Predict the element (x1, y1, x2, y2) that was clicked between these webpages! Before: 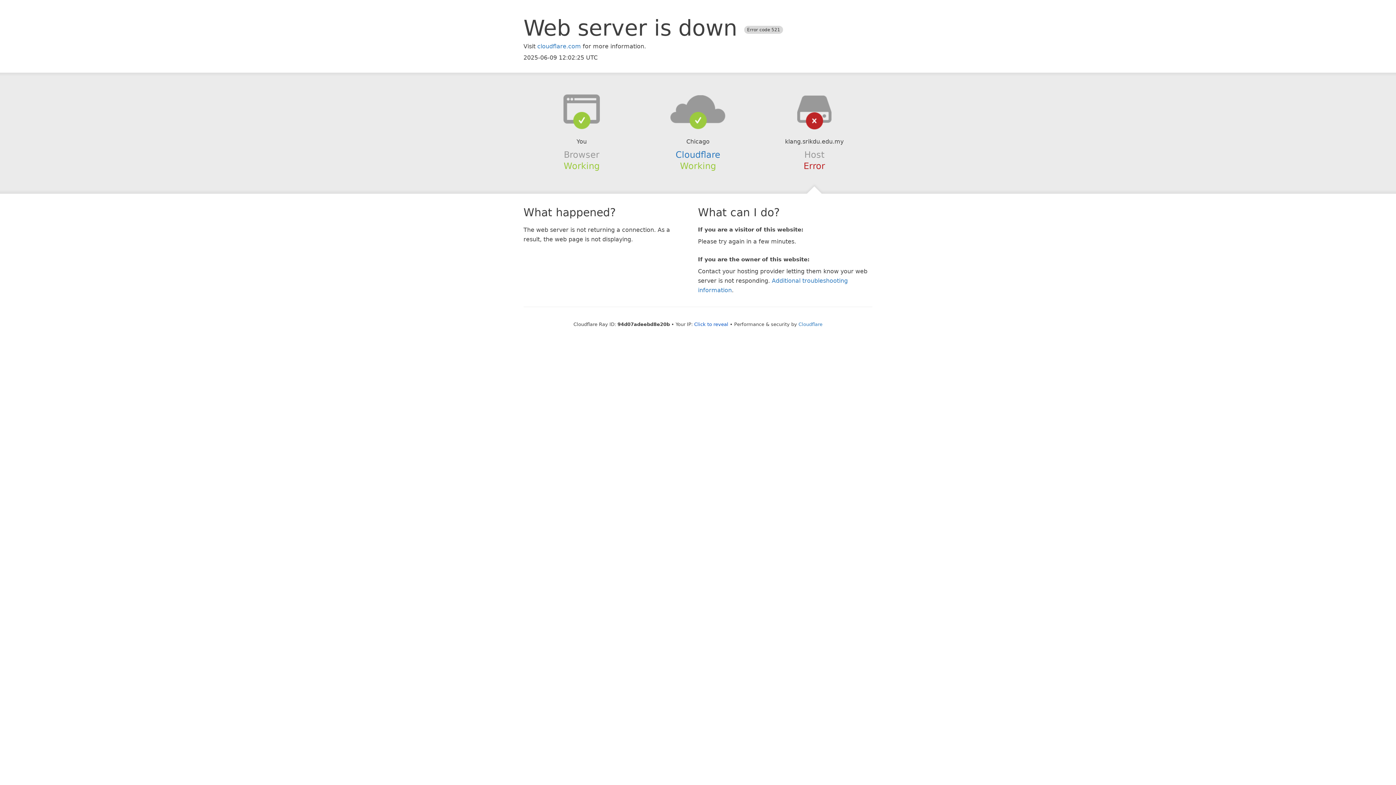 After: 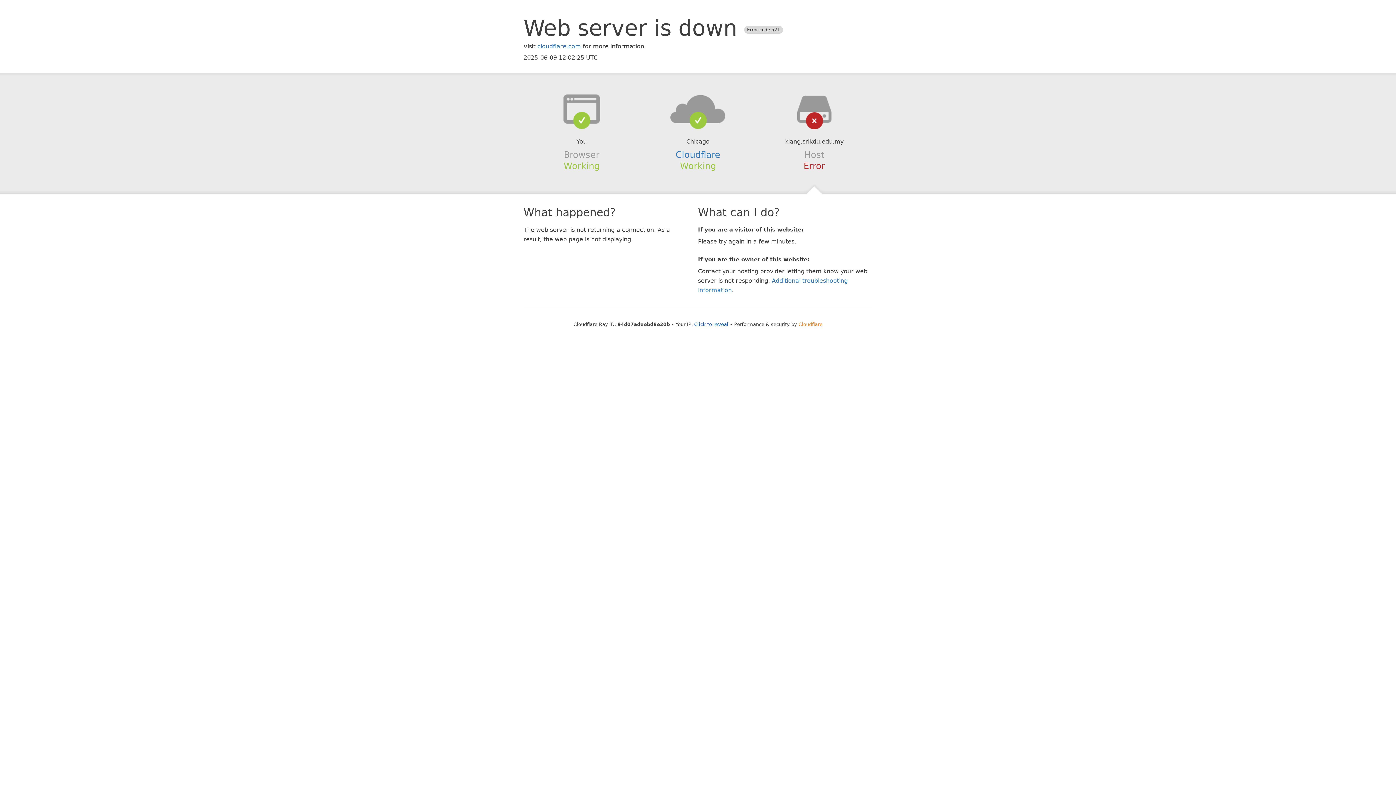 Action: bbox: (798, 321, 822, 327) label: Cloudflare